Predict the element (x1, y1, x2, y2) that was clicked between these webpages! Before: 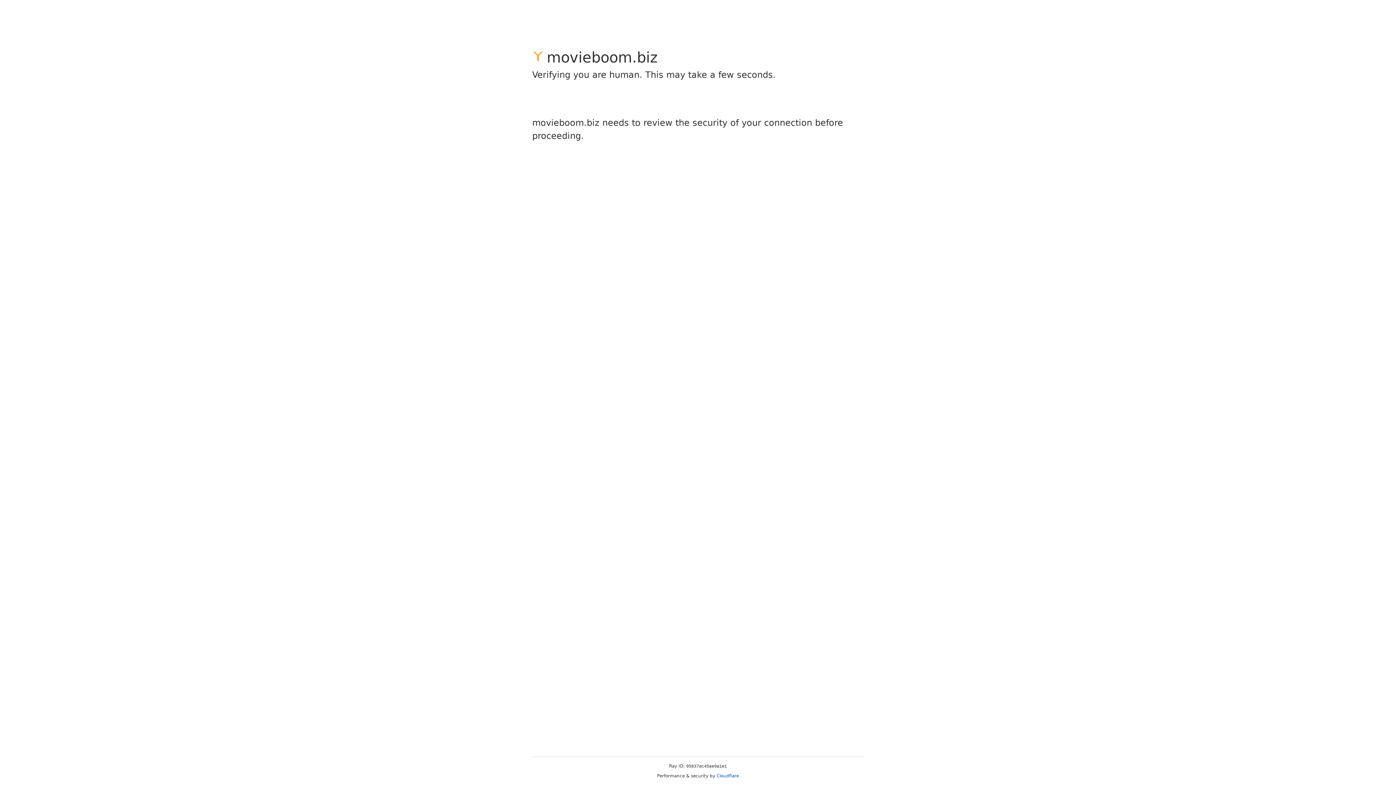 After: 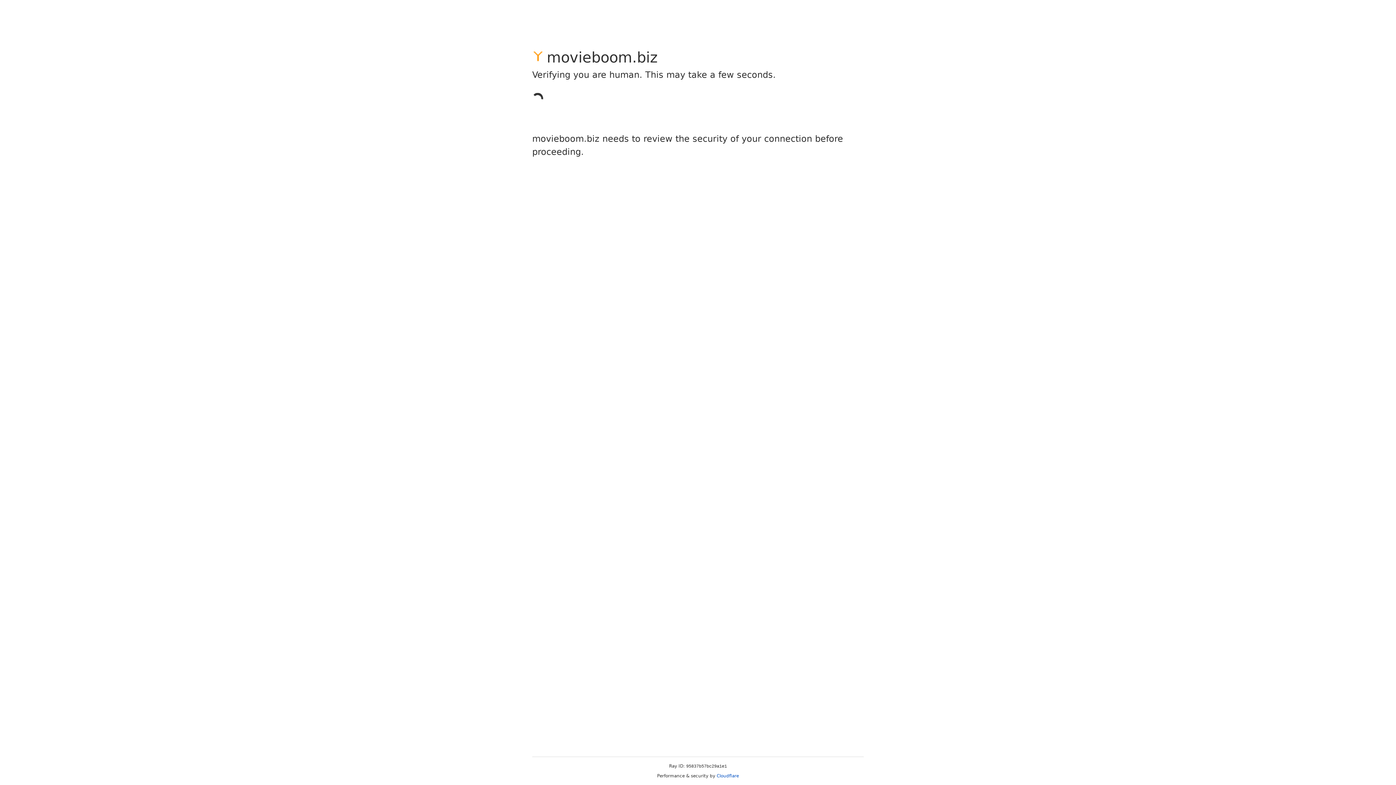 Action: label: Cloudflare bbox: (716, 773, 739, 778)